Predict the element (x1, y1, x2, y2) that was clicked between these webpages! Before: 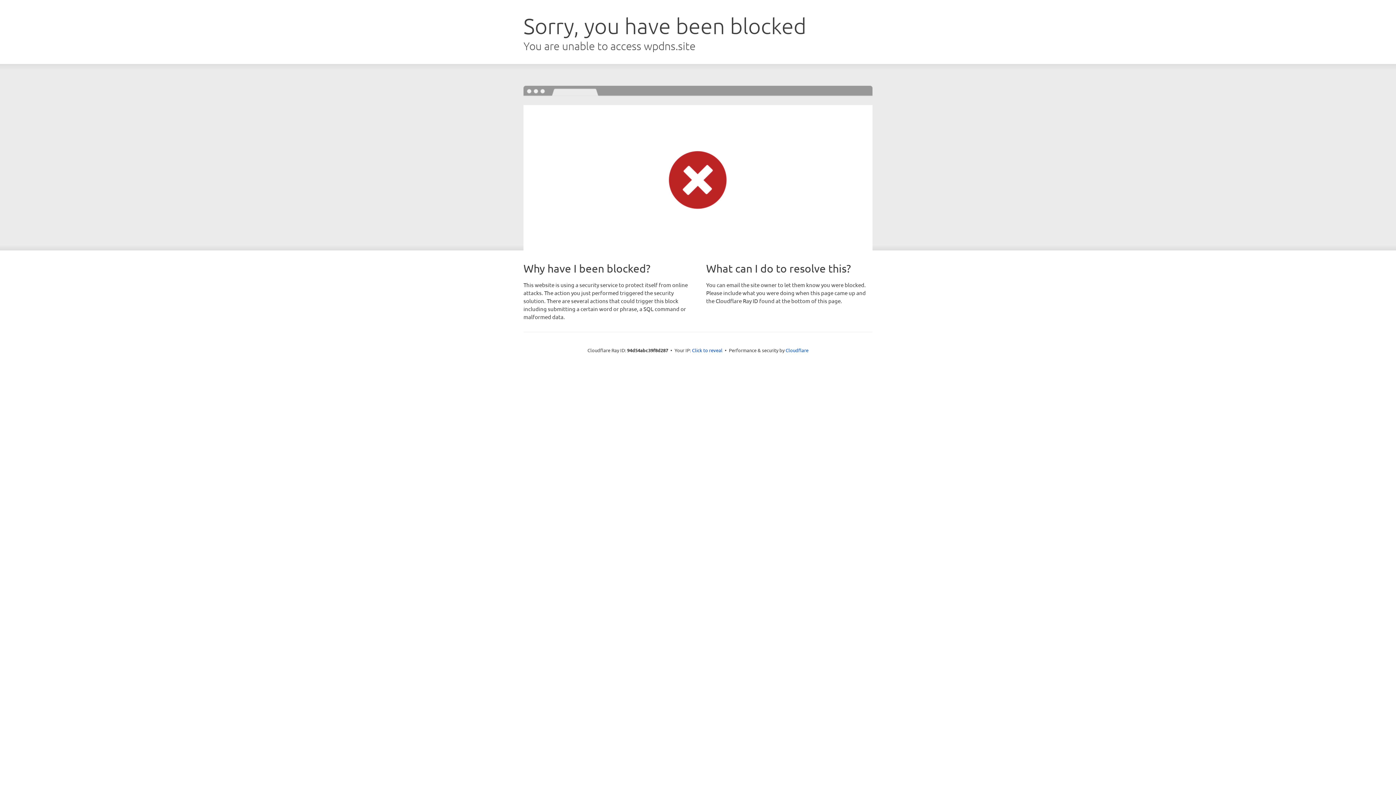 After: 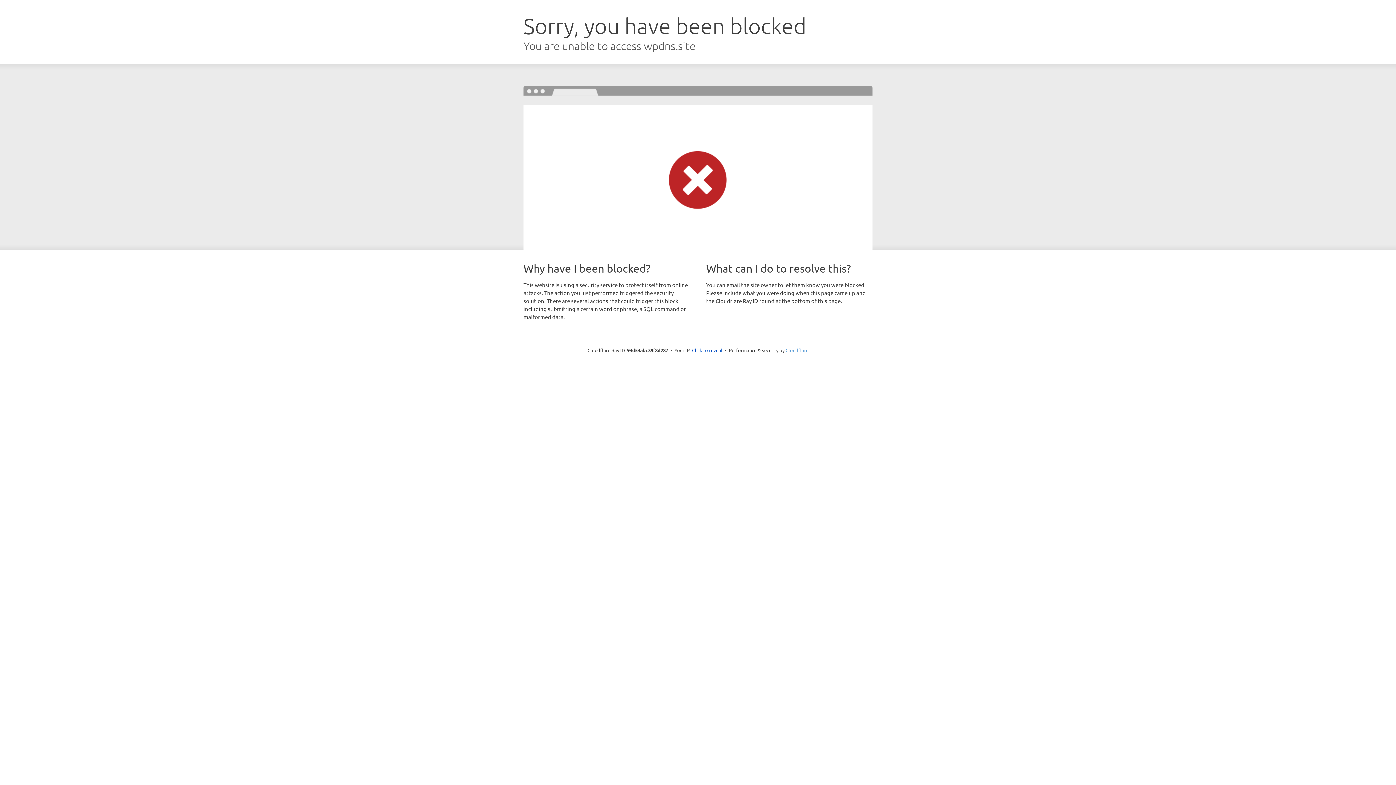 Action: bbox: (785, 347, 808, 353) label: Cloudflare